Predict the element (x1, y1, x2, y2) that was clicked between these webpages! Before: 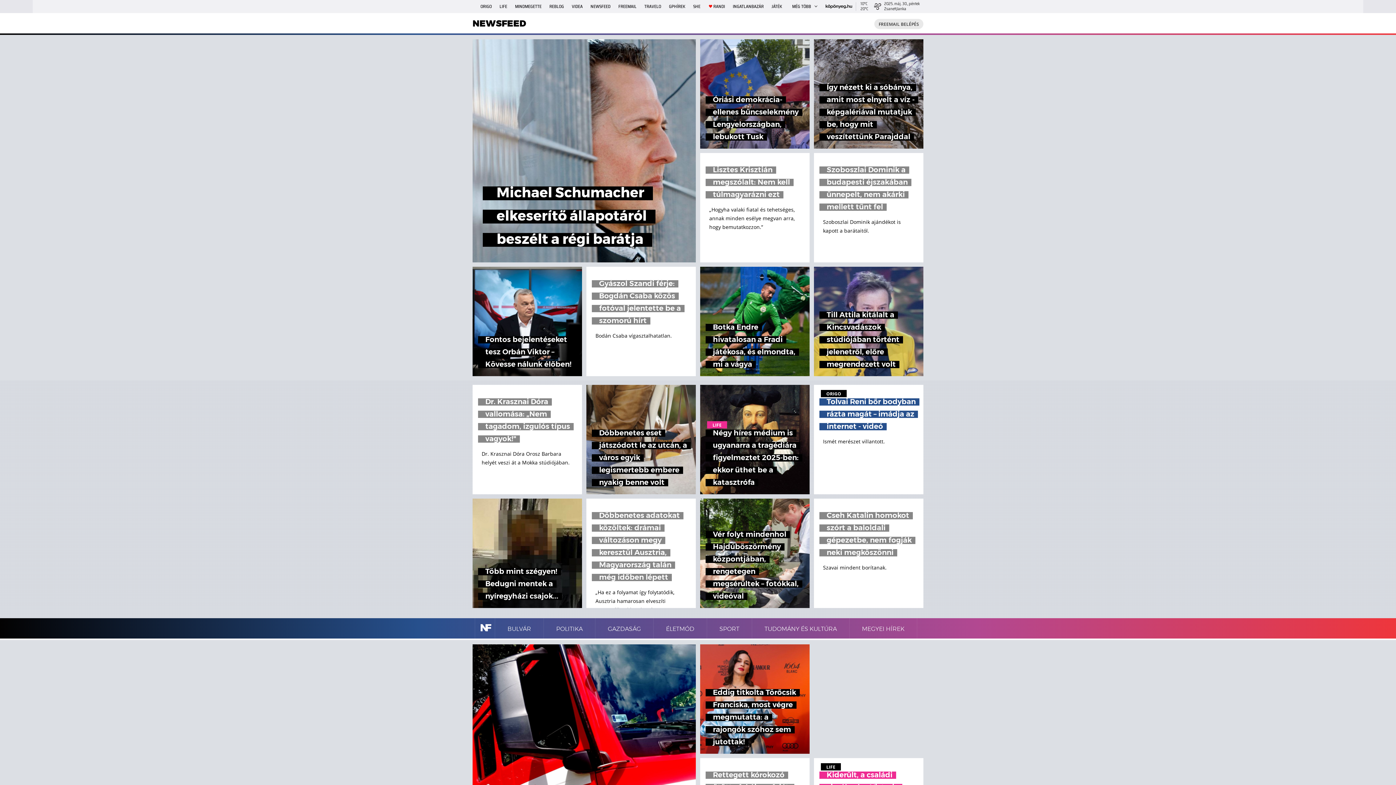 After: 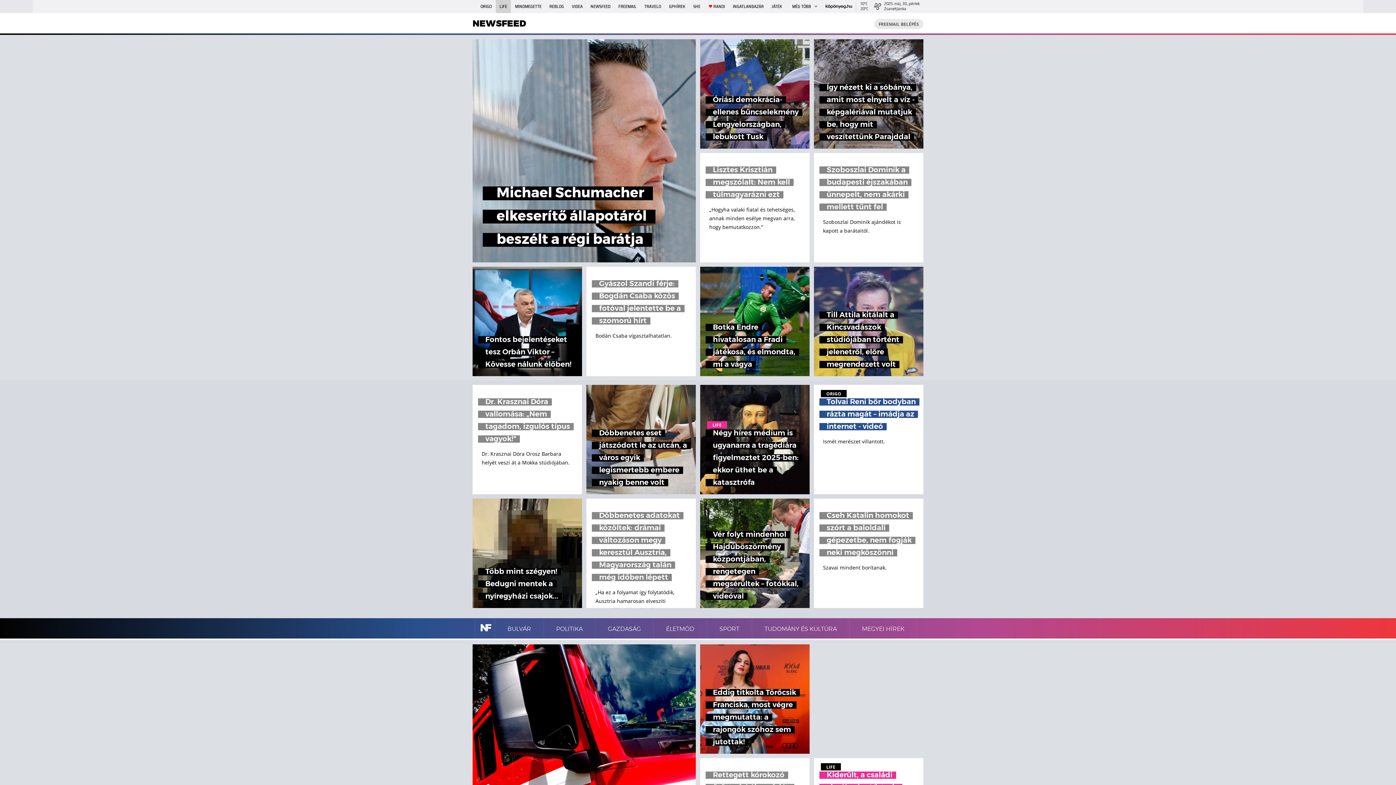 Action: label: LIFE bbox: (496, 0, 510, 13)